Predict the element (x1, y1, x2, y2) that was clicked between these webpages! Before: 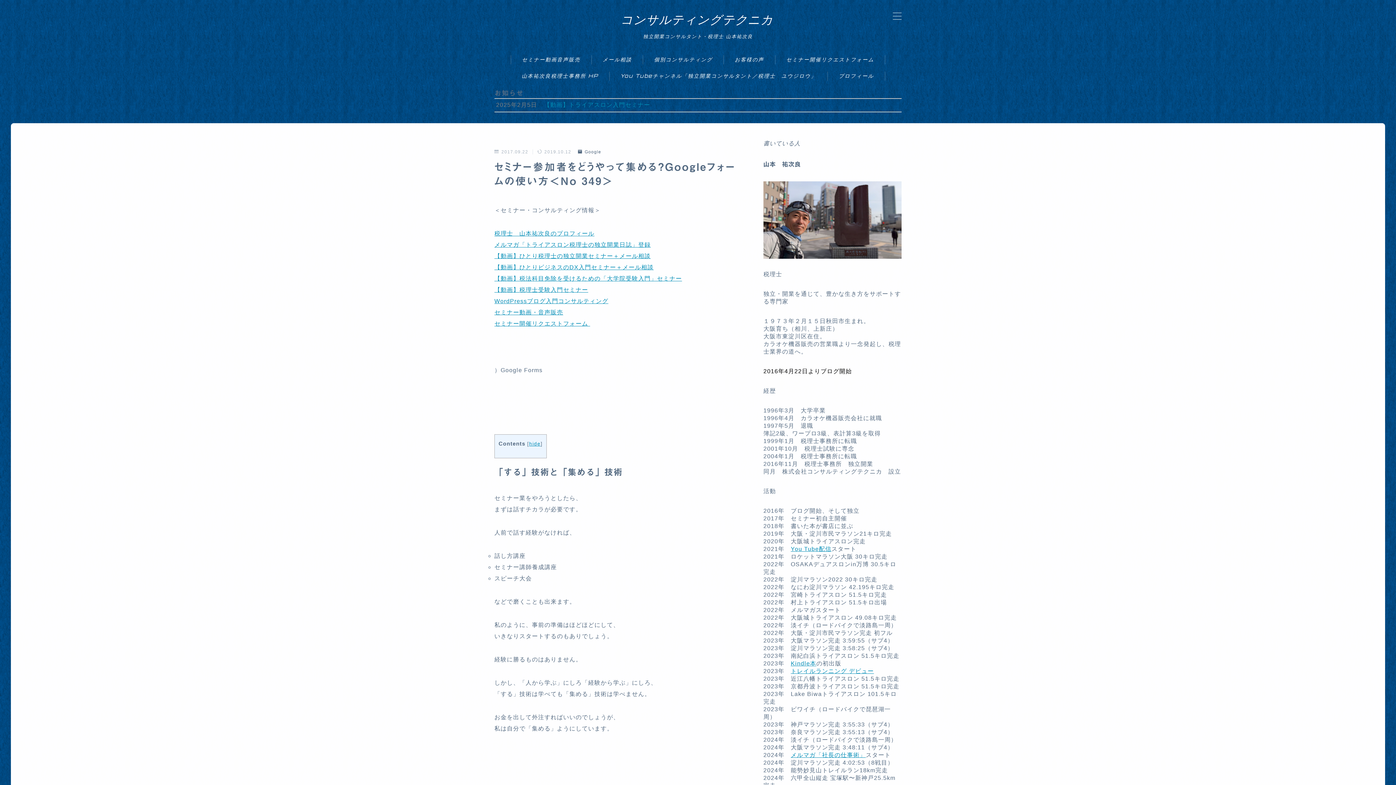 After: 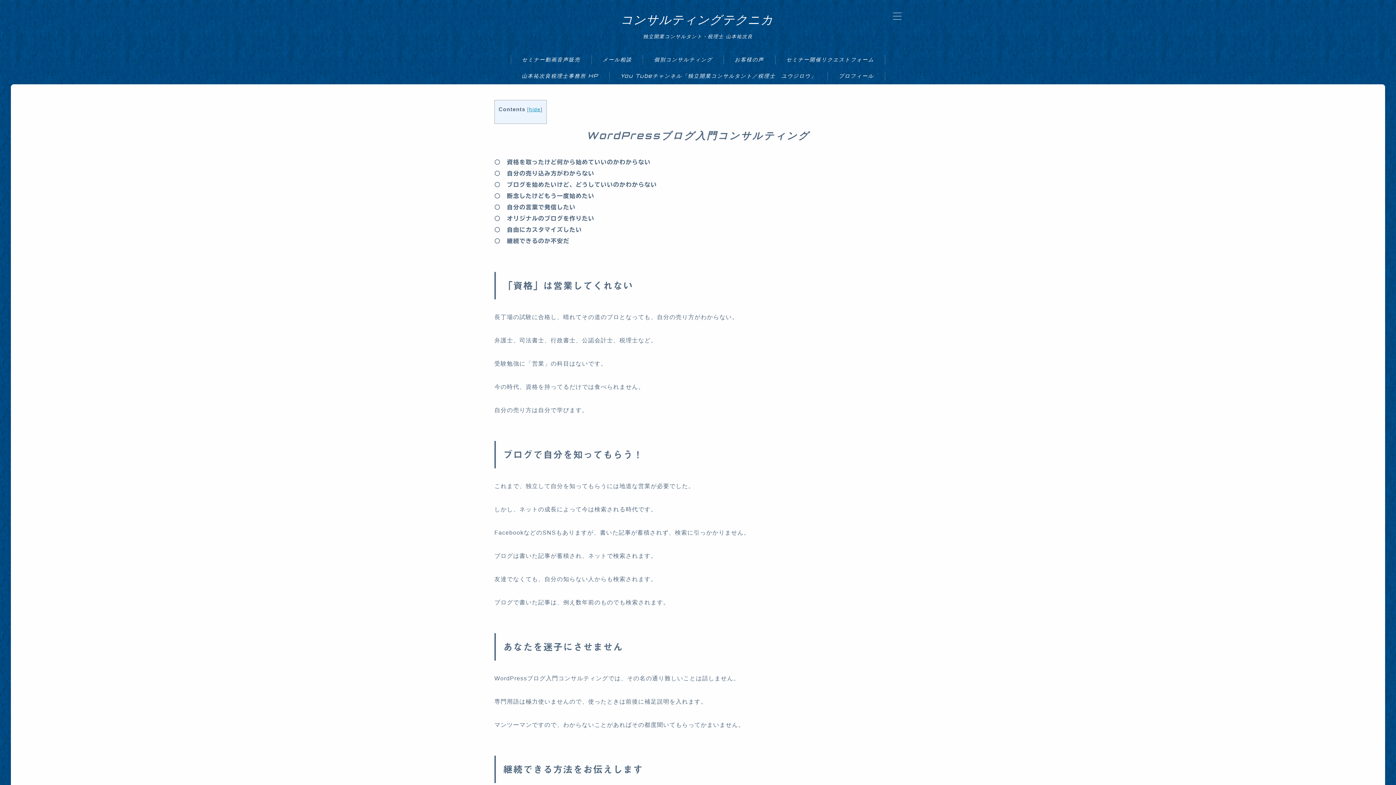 Action: bbox: (494, 298, 608, 304) label: WordPressブログ入門コンサルティング